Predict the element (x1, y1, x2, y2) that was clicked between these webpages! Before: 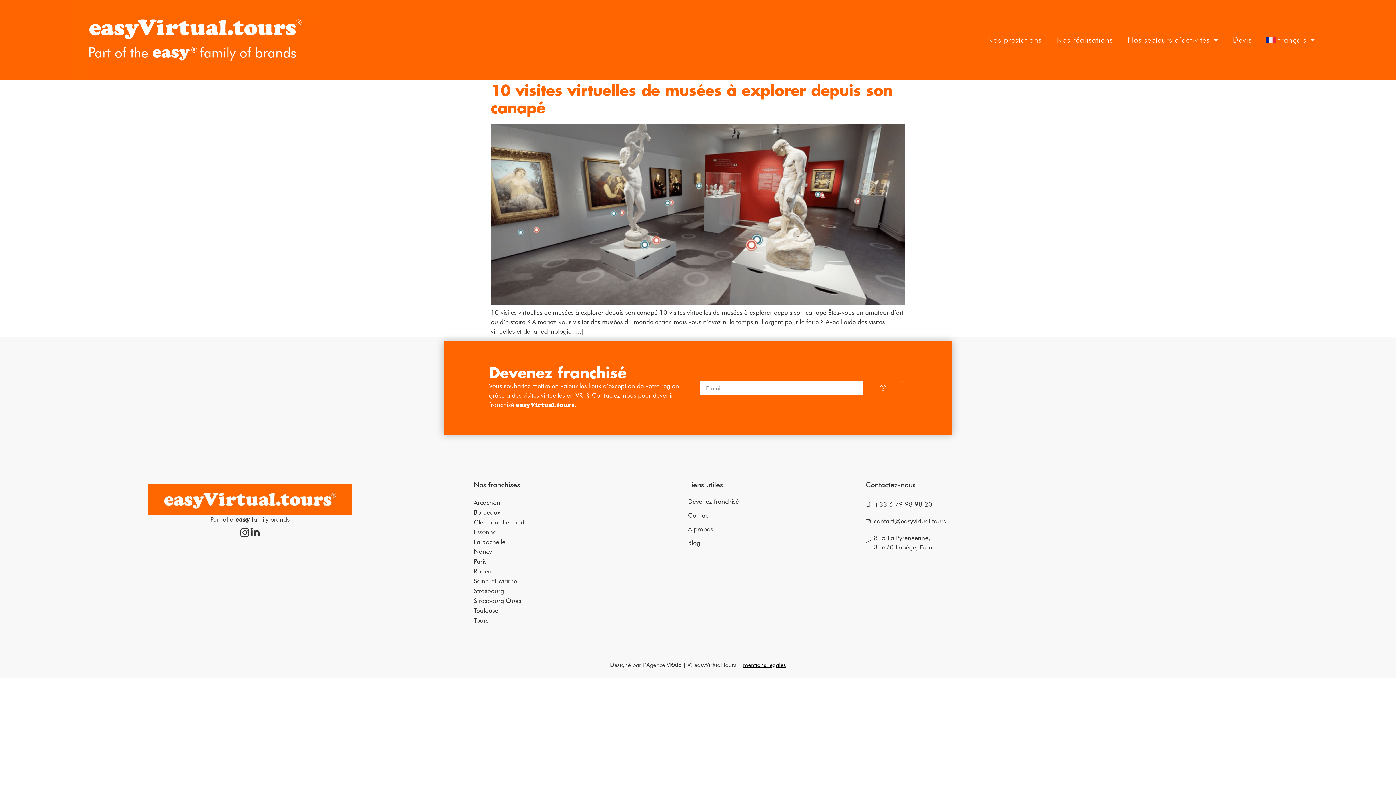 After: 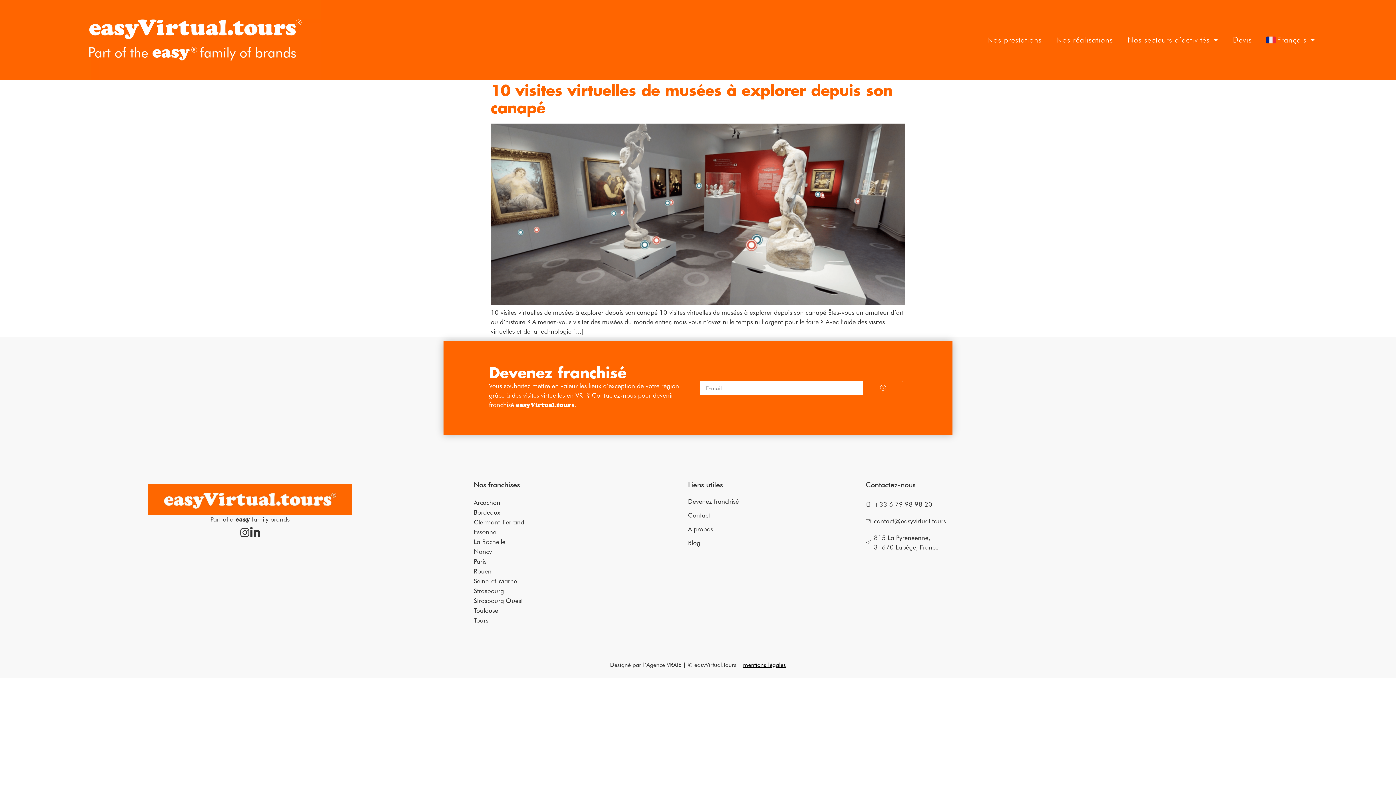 Action: bbox: (250, 528, 260, 538)